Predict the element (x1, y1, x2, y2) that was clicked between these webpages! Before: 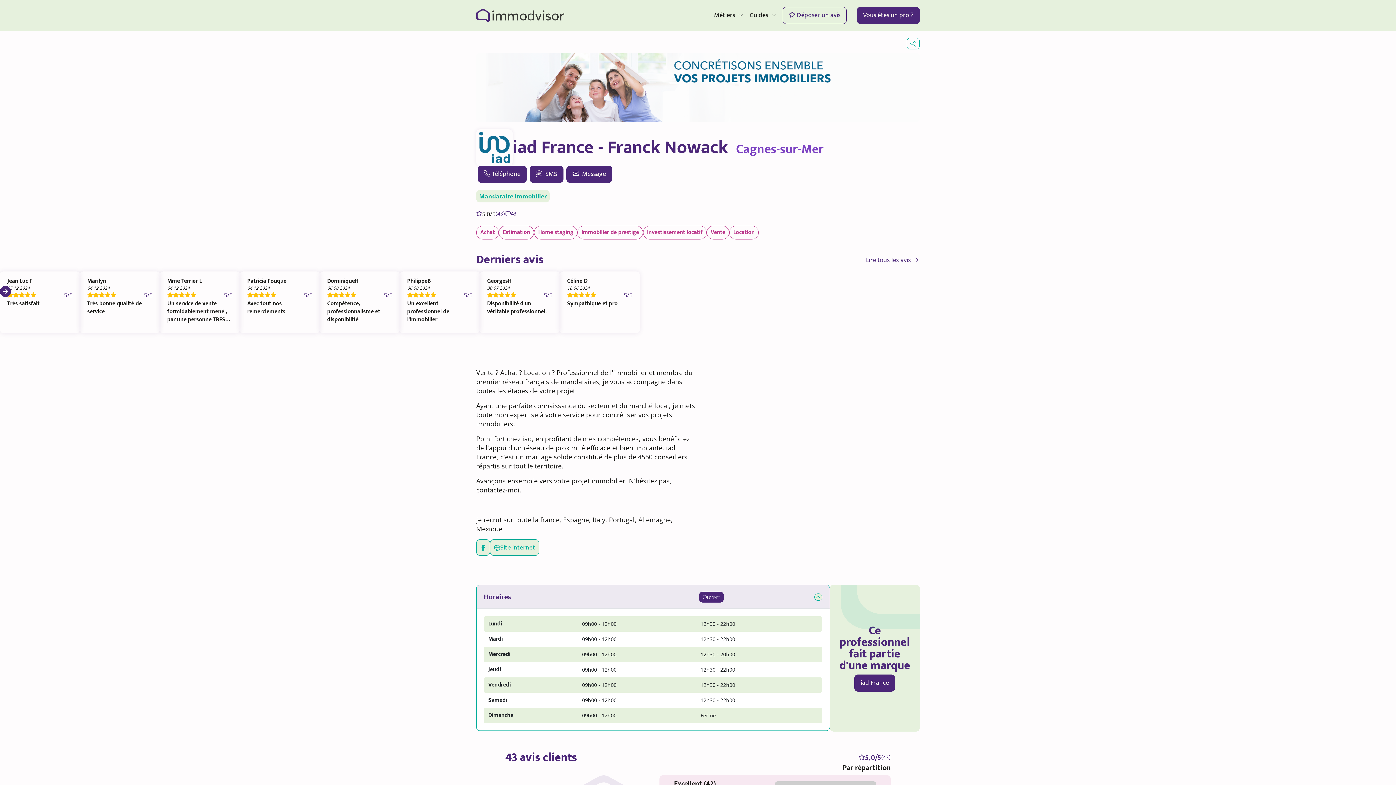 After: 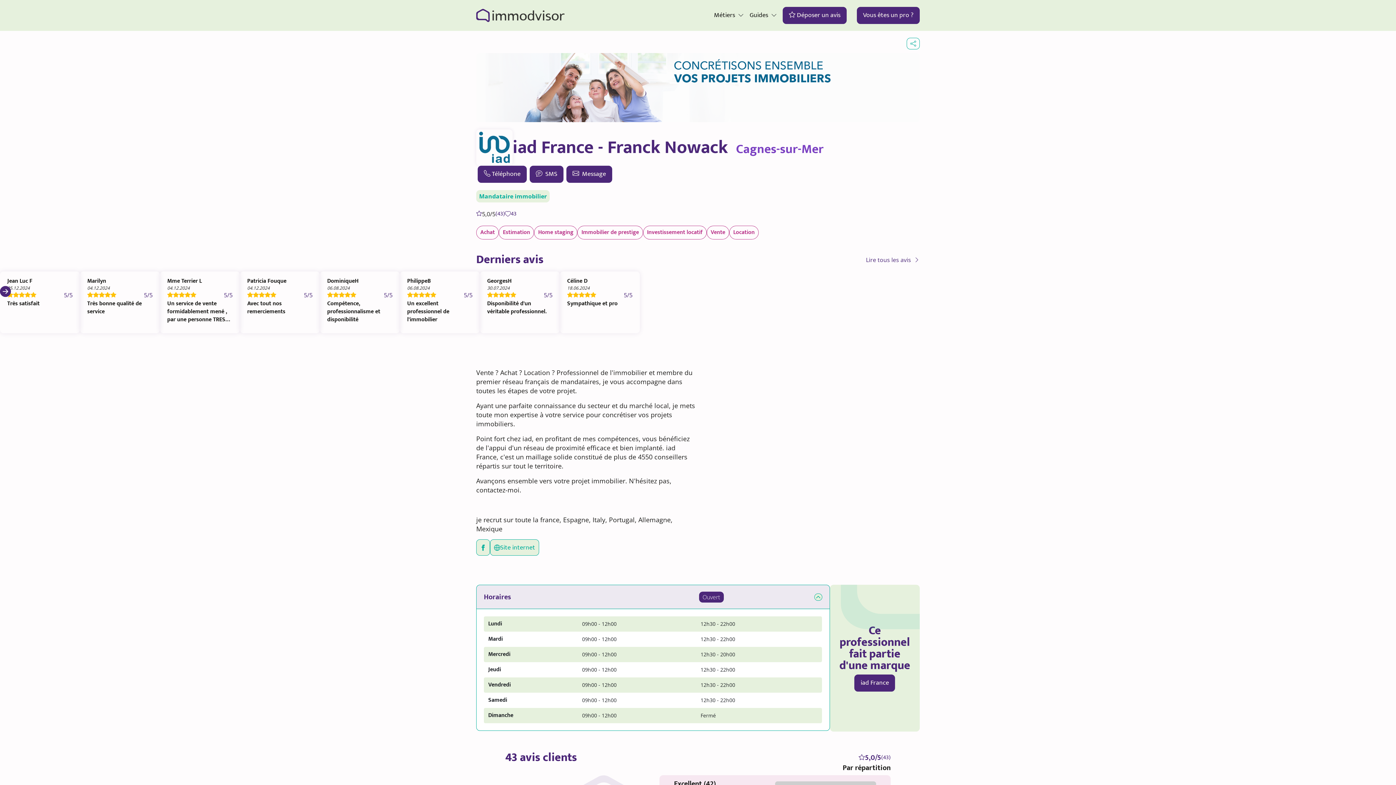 Action: label: Déposer un avis bbox: (782, 6, 846, 24)